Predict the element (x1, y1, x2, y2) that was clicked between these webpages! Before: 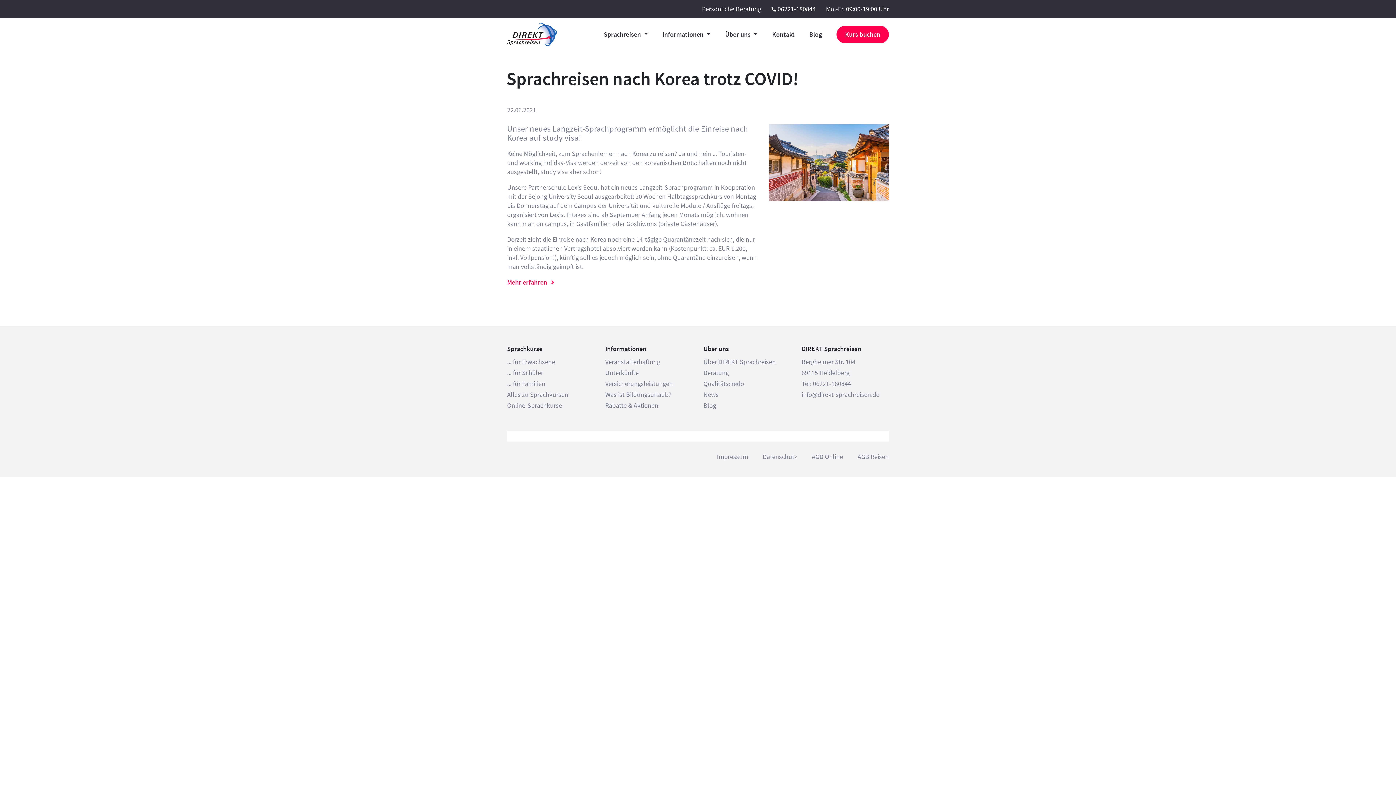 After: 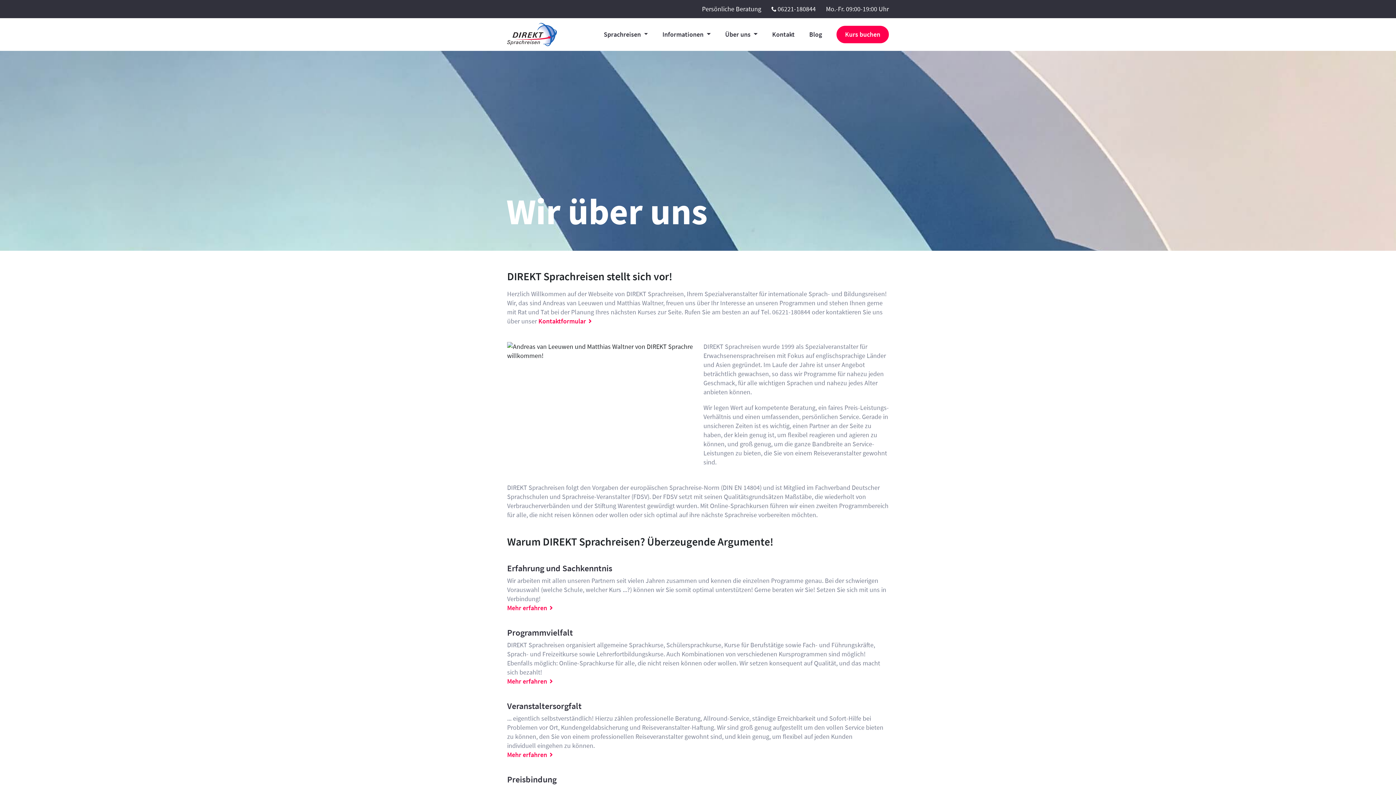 Action: bbox: (703, 357, 776, 366) label: Über DIREKT Sprachreisen